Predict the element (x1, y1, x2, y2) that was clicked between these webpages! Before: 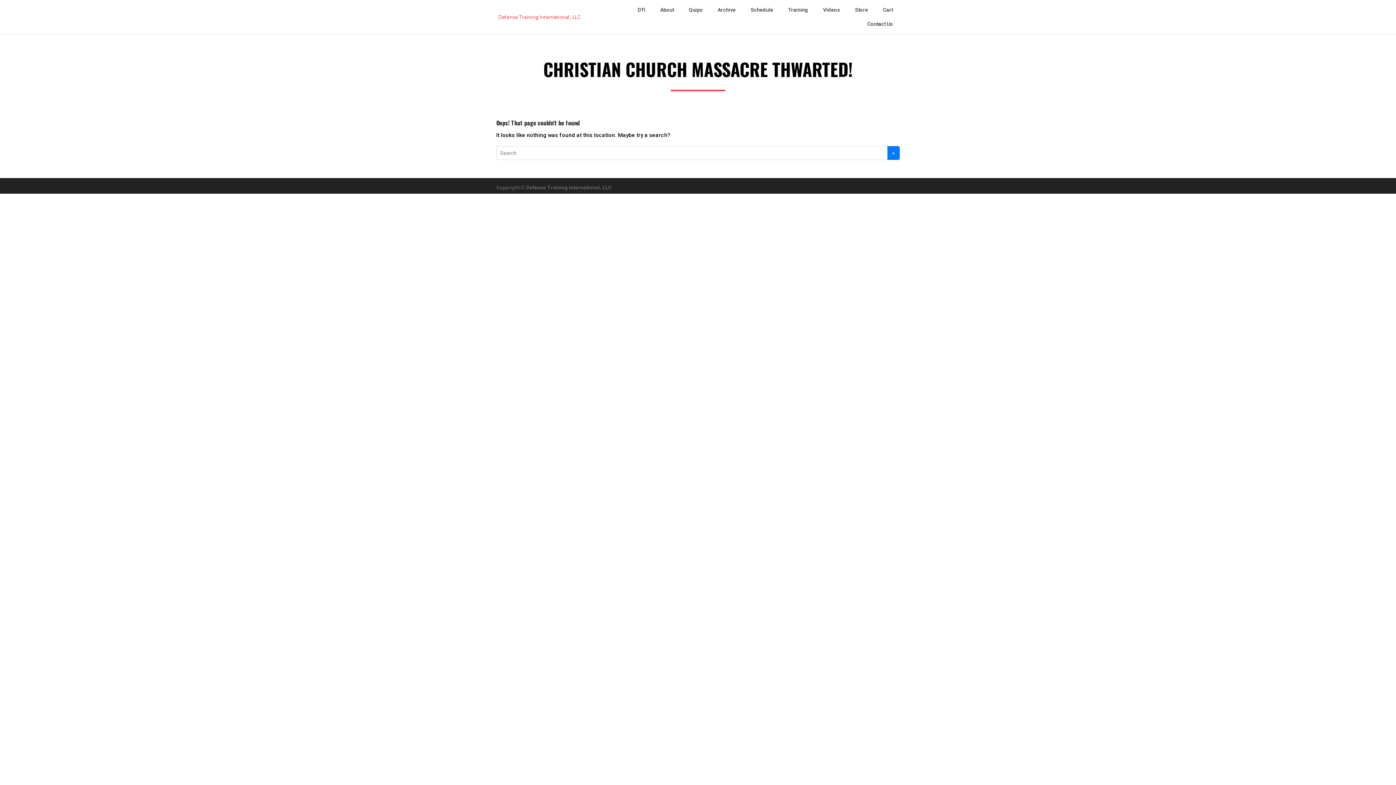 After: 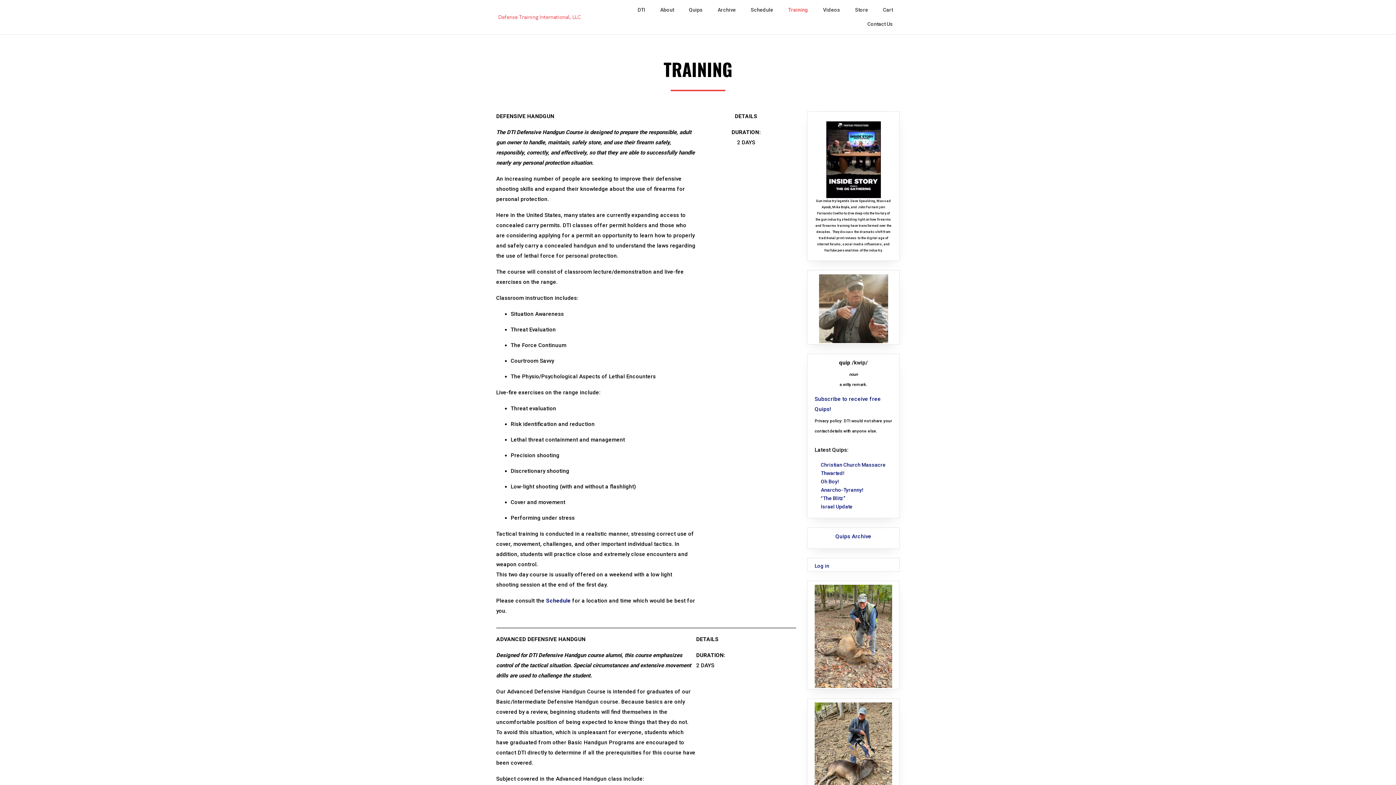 Action: bbox: (781, 2, 815, 17) label: Training